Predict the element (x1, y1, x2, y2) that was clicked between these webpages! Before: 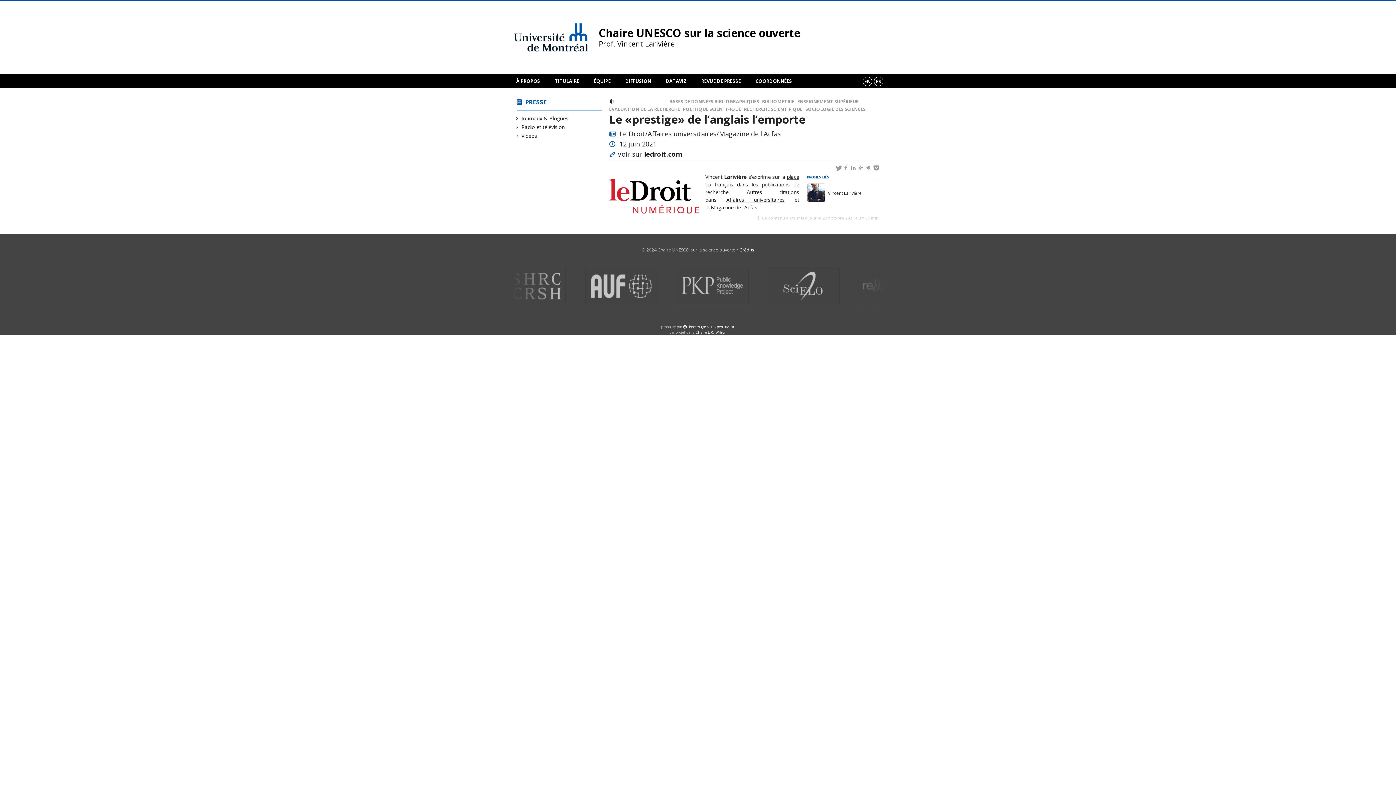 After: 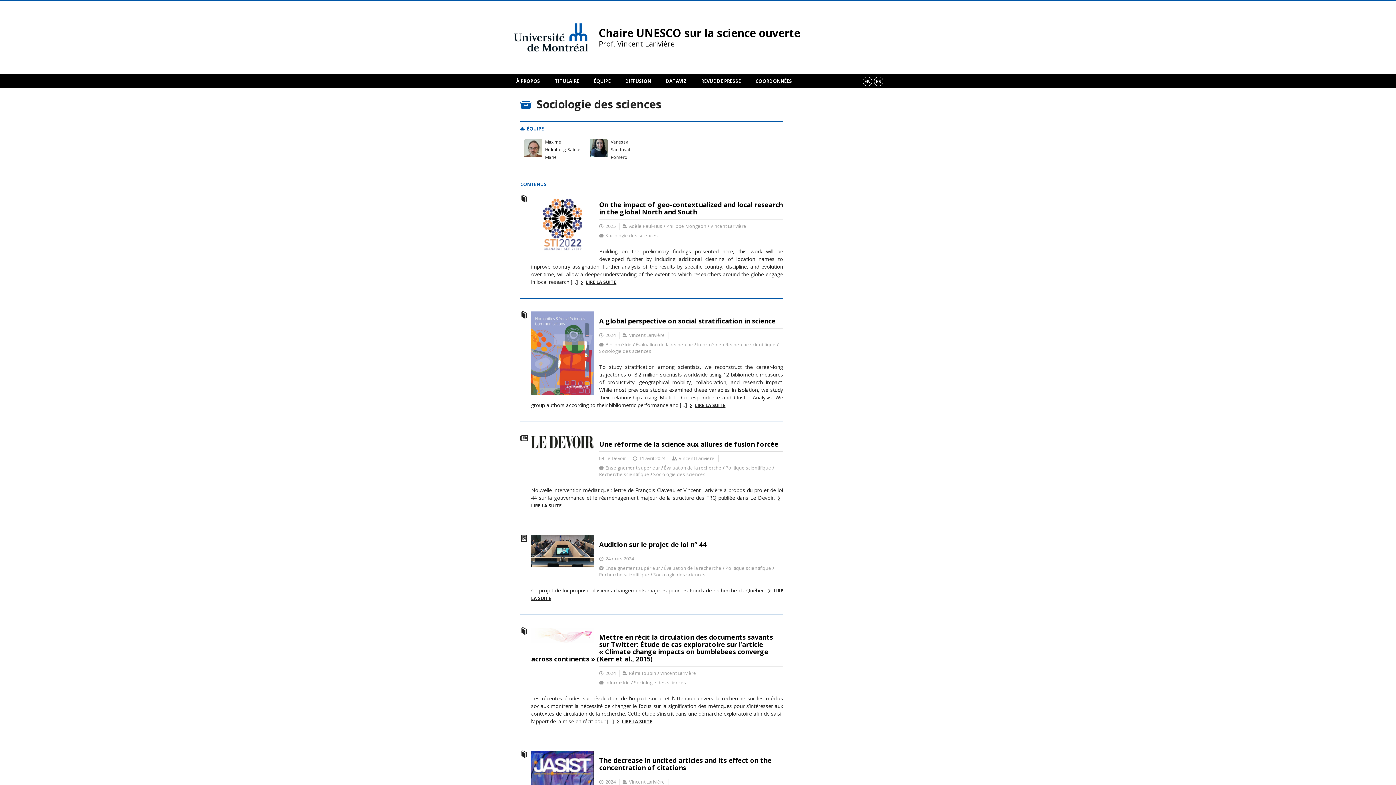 Action: label: SOCIOLOGIE DES SCIENCES bbox: (805, 106, 866, 112)